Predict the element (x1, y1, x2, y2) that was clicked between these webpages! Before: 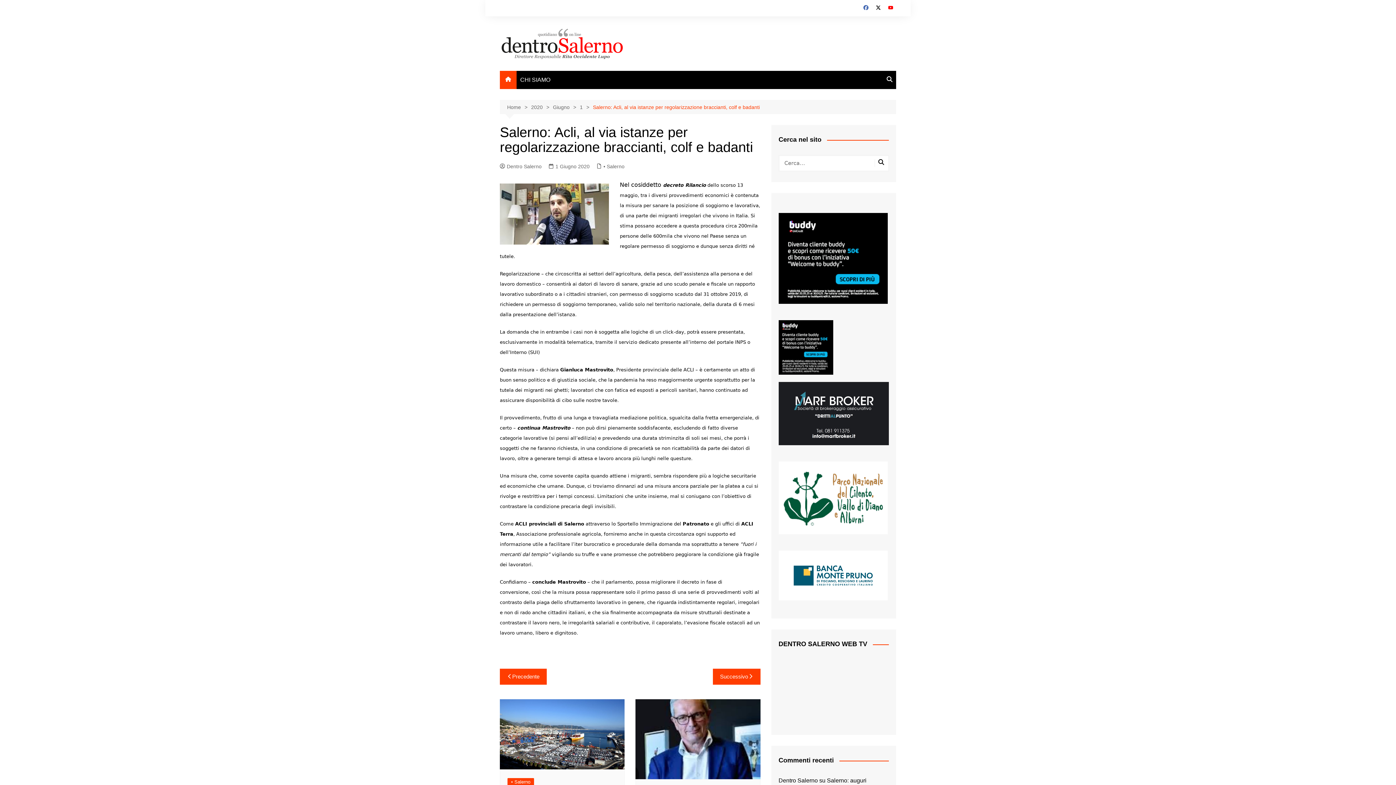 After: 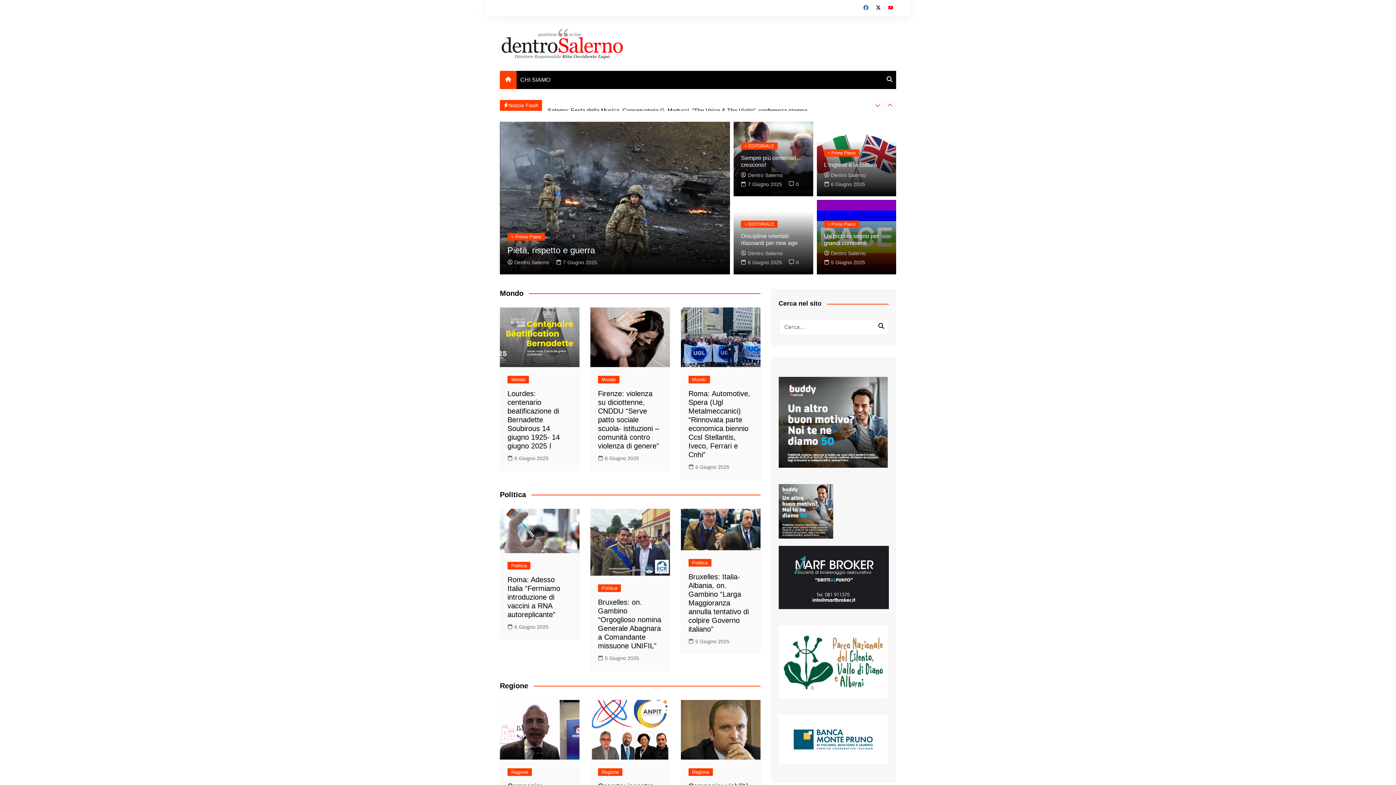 Action: bbox: (500, 70, 516, 89)